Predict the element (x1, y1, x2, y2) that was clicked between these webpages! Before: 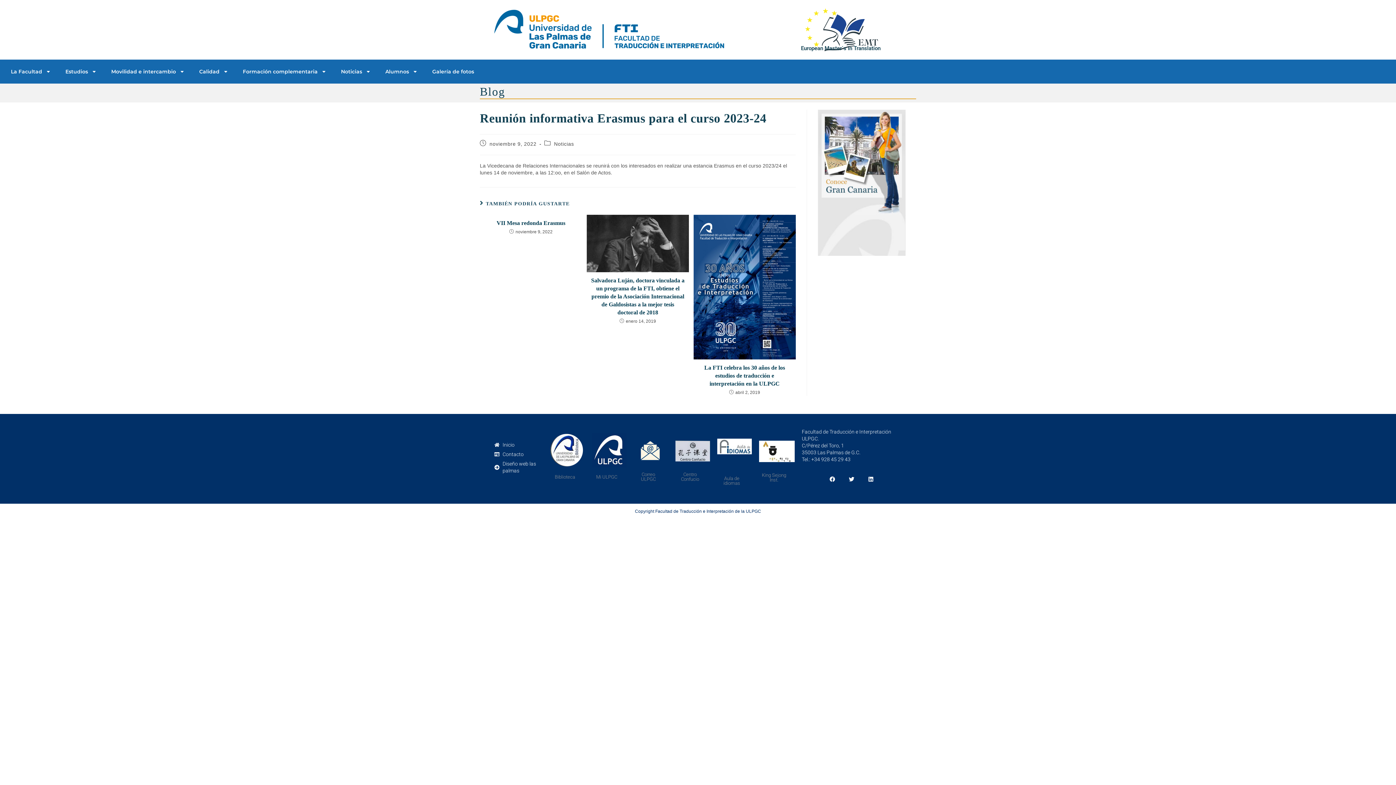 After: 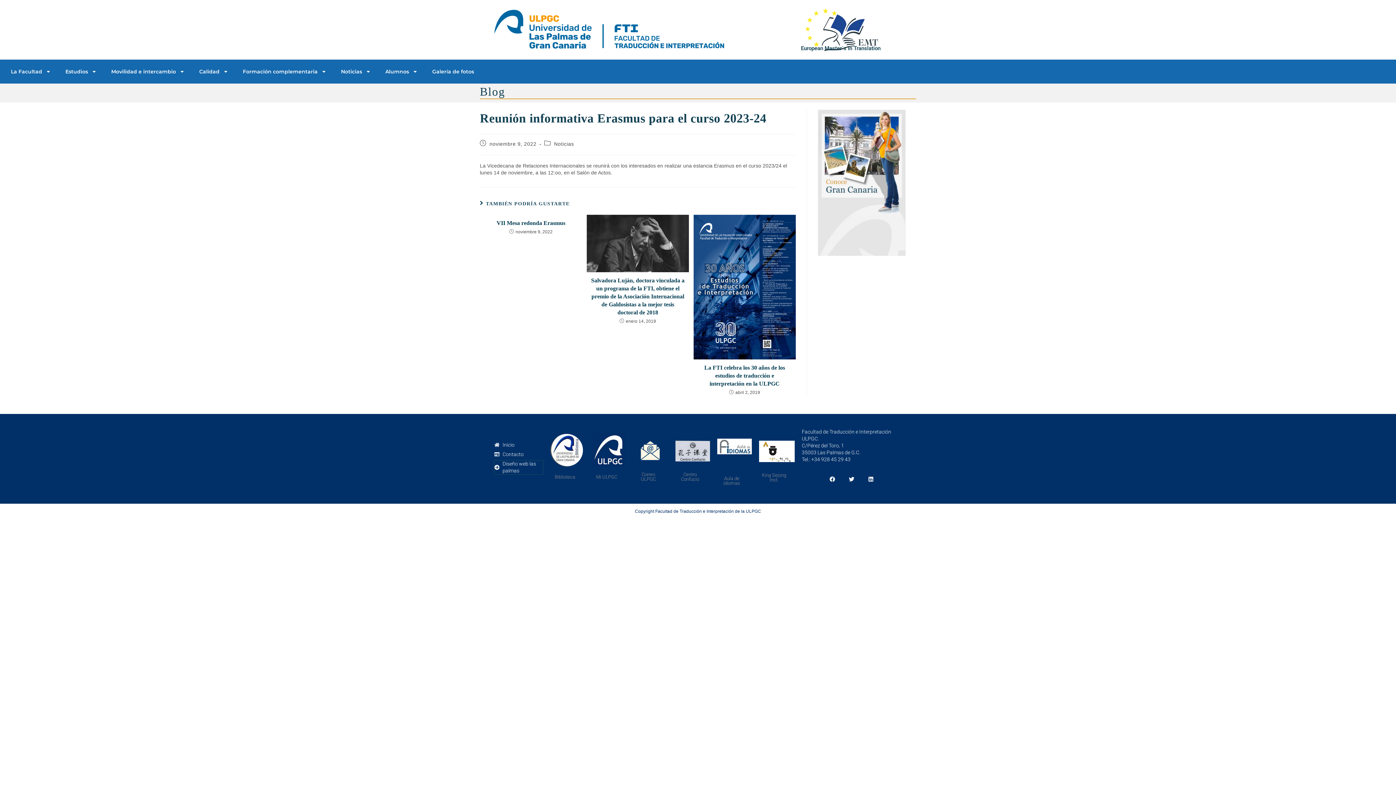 Action: label: Diseño web las palmas bbox: (494, 460, 543, 474)